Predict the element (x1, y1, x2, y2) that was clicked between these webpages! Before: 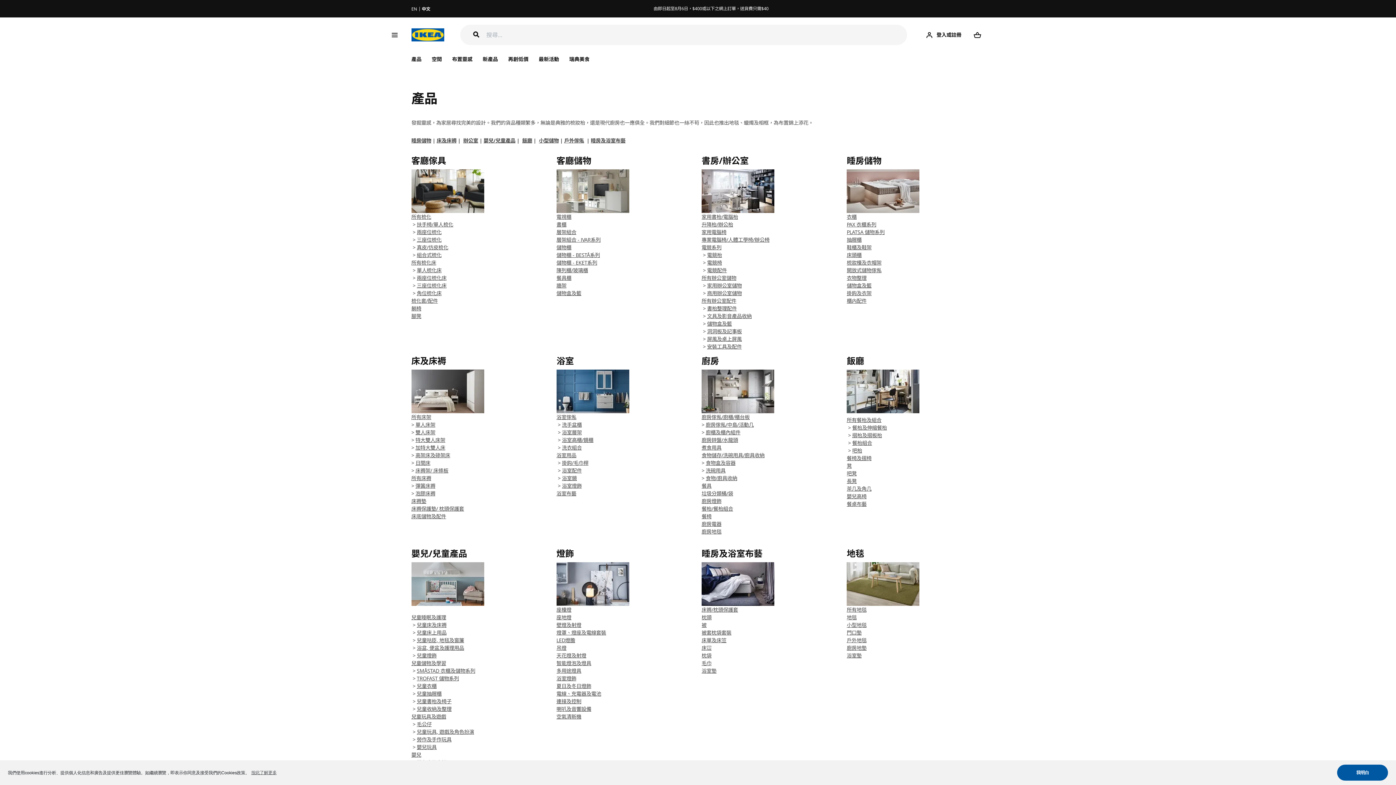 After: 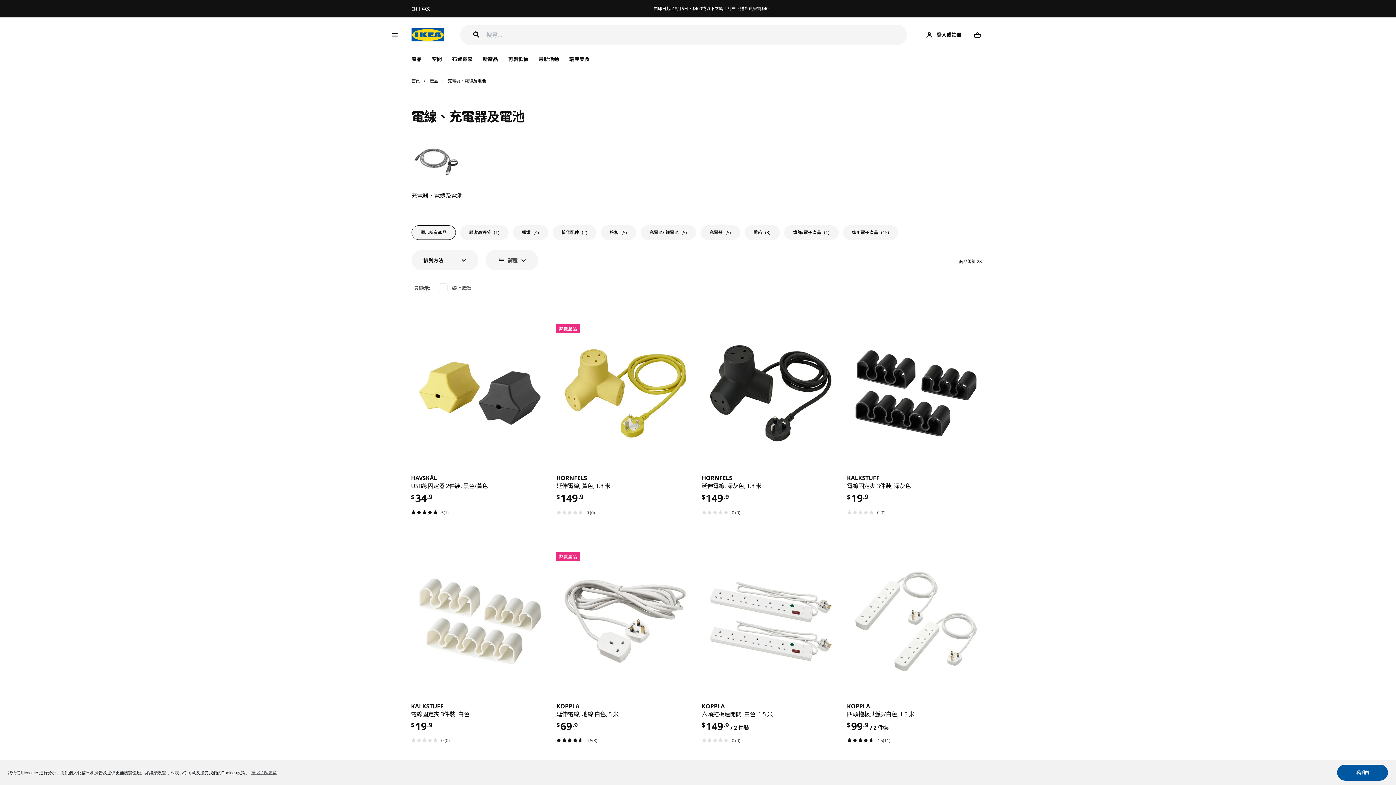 Action: label: 電線、充電器及電池 bbox: (556, 690, 601, 697)